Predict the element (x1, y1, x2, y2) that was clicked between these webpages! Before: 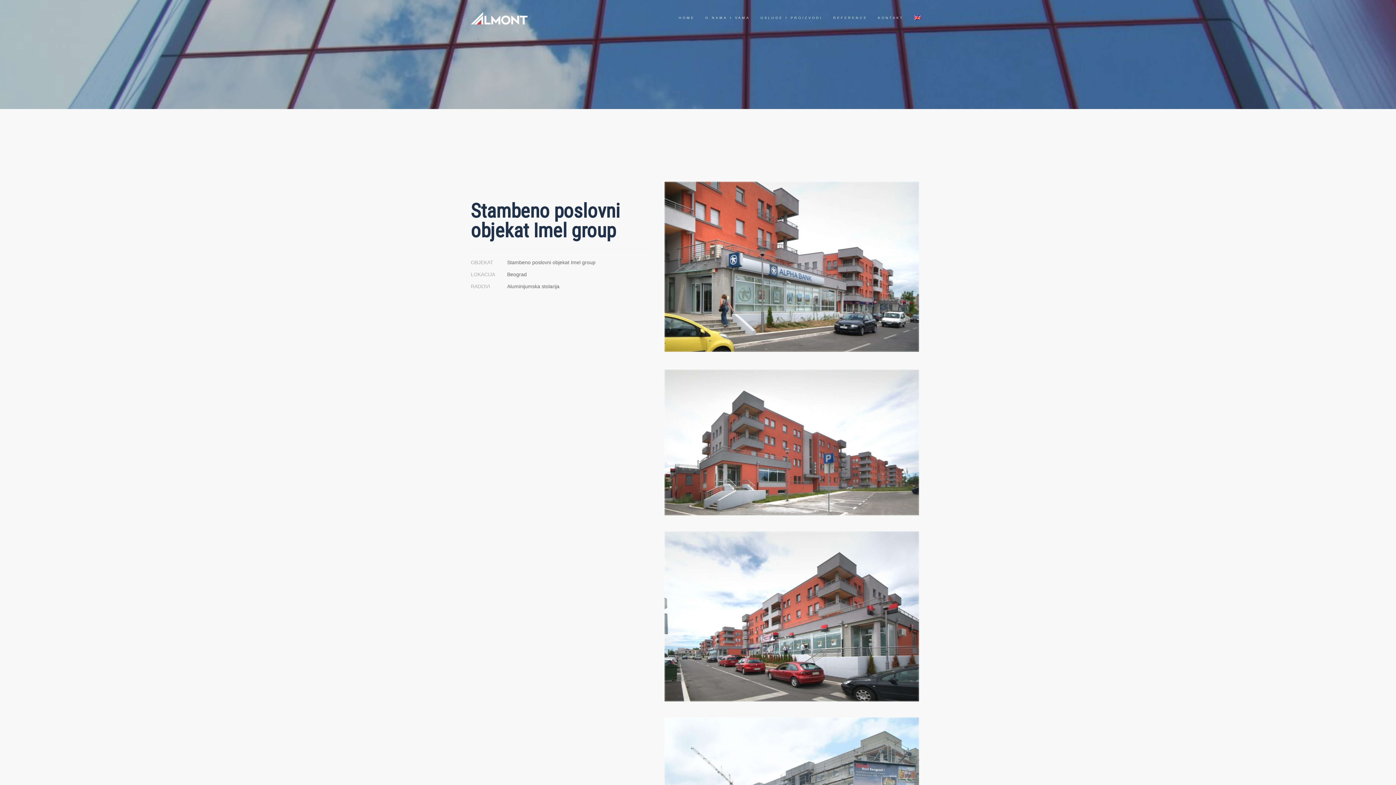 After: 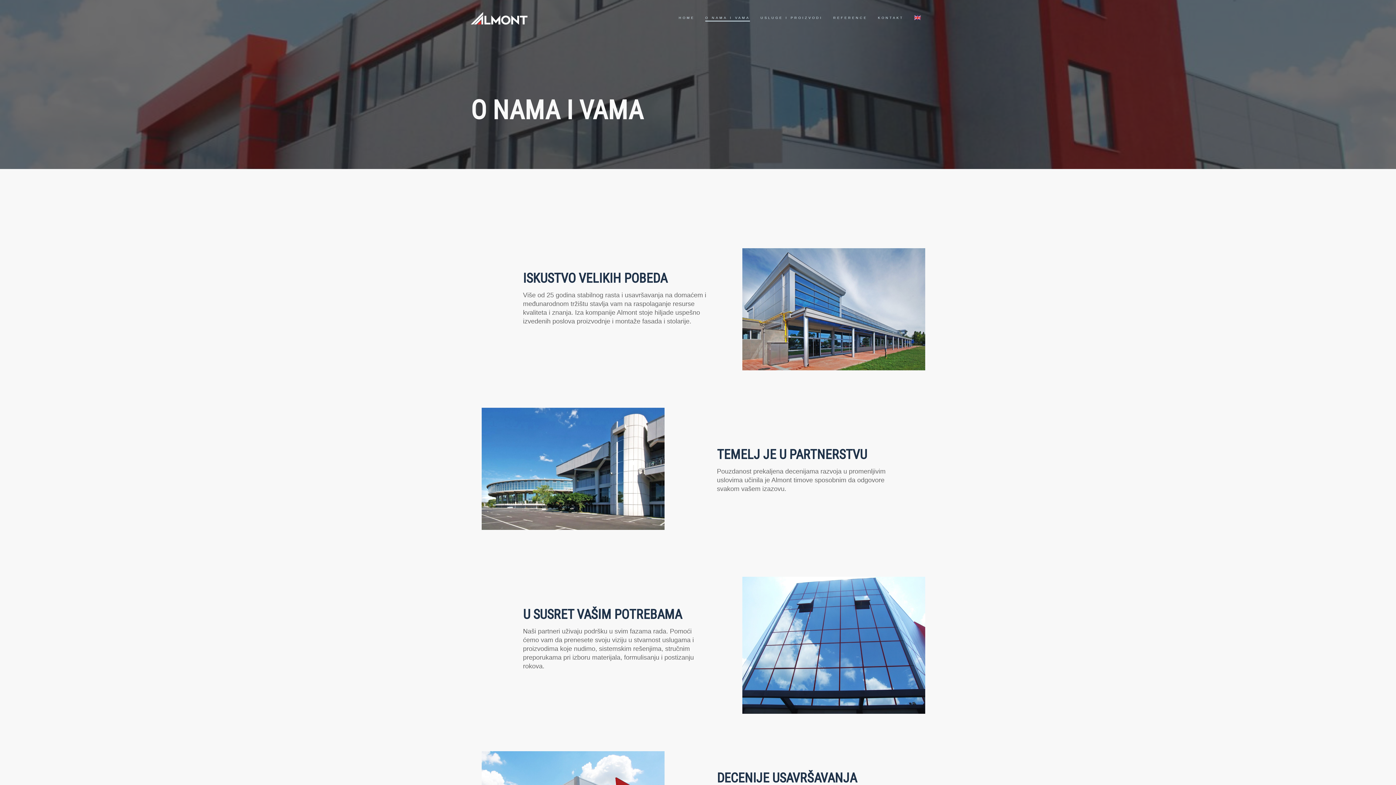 Action: label: O NAMA I VAMA bbox: (701, 13, 754, 22)